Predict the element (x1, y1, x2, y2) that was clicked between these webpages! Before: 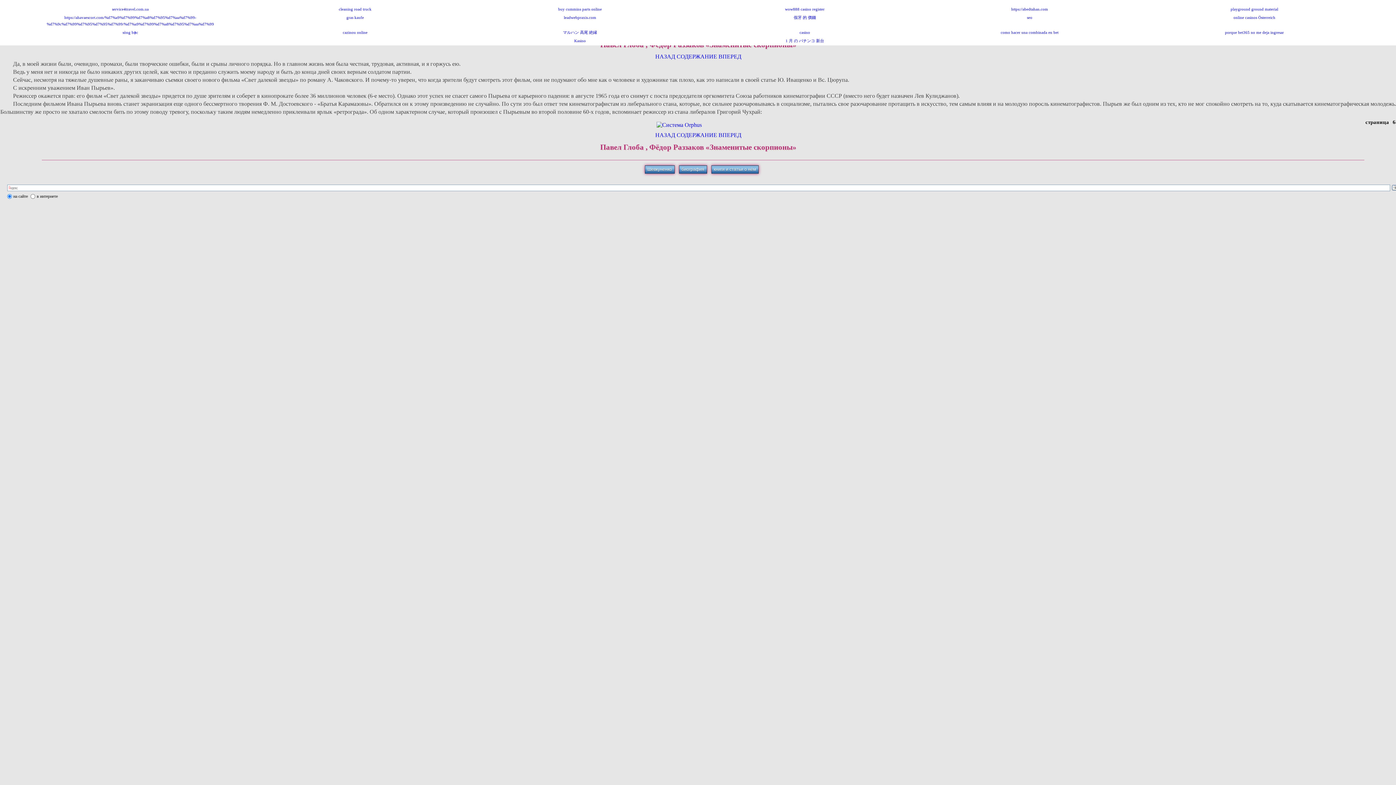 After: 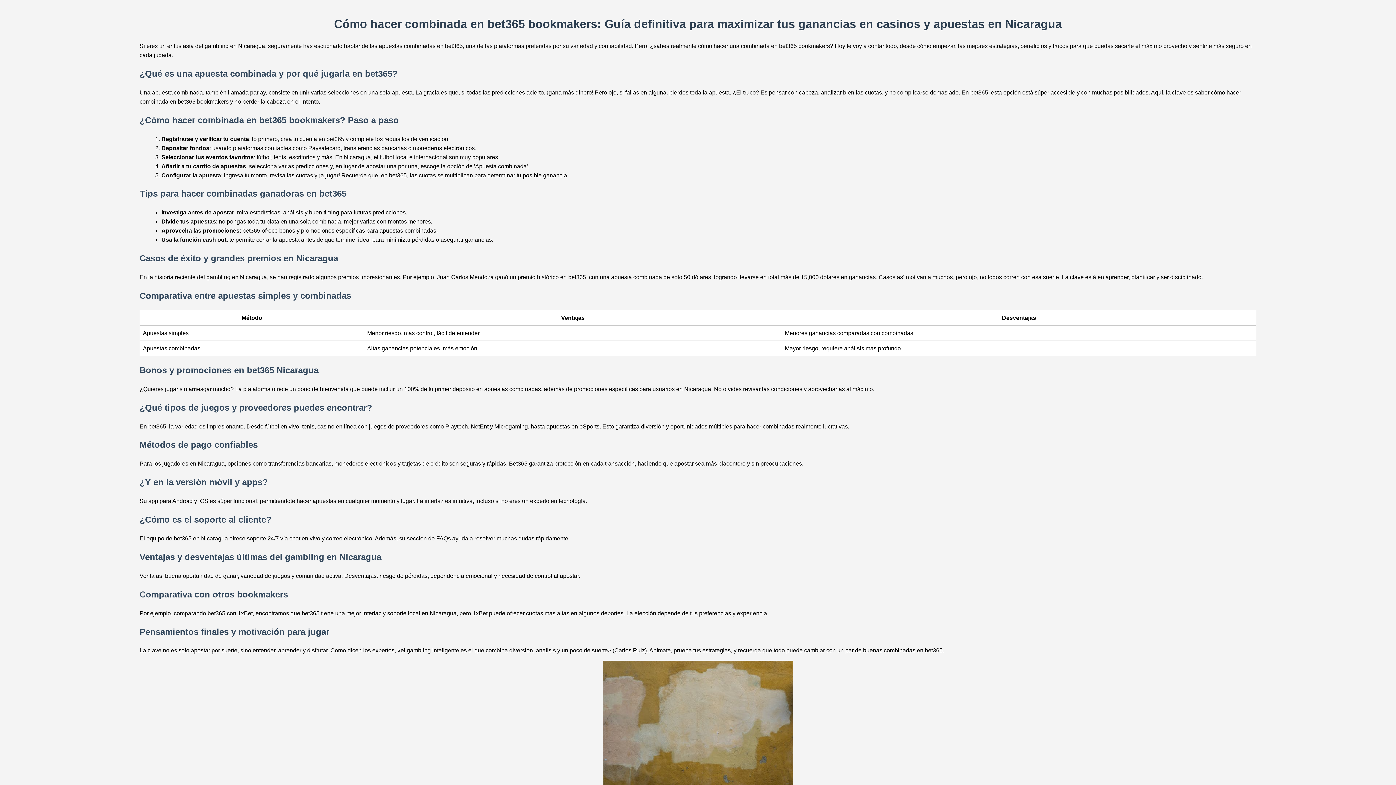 Action: label: como hacer una combinada en bet bbox: (1000, 30, 1058, 34)